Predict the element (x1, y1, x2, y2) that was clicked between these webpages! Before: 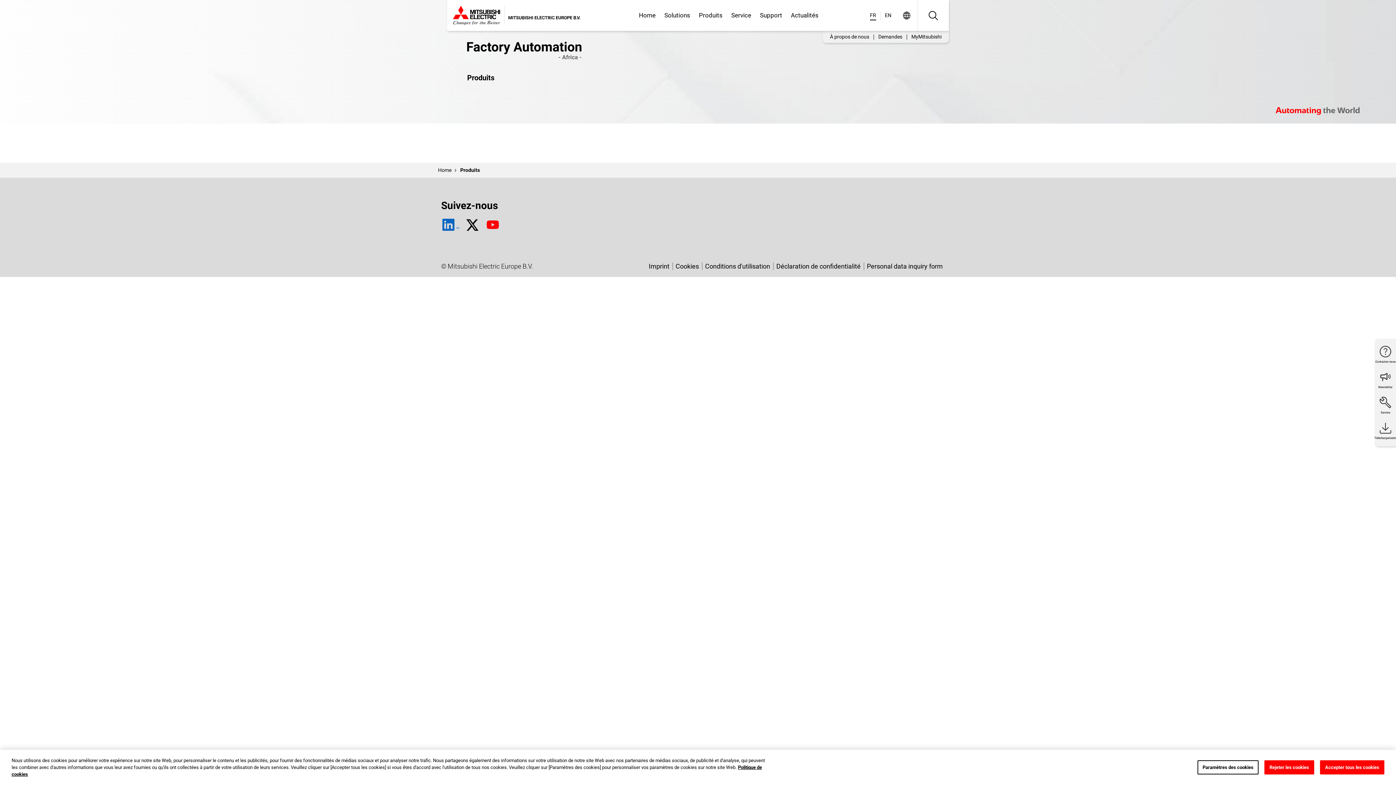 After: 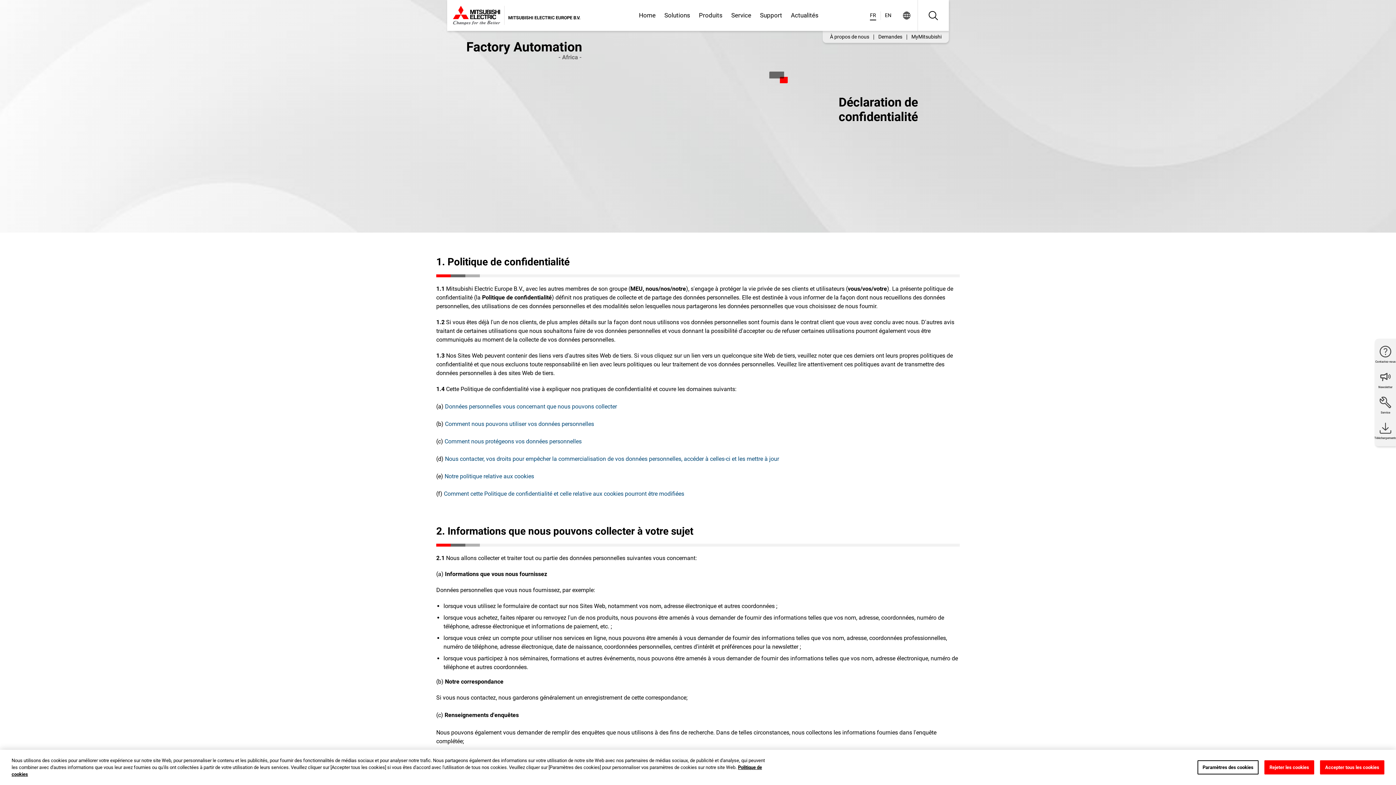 Action: label: Déclaration de confidentialité bbox: (773, 117, 864, 124)